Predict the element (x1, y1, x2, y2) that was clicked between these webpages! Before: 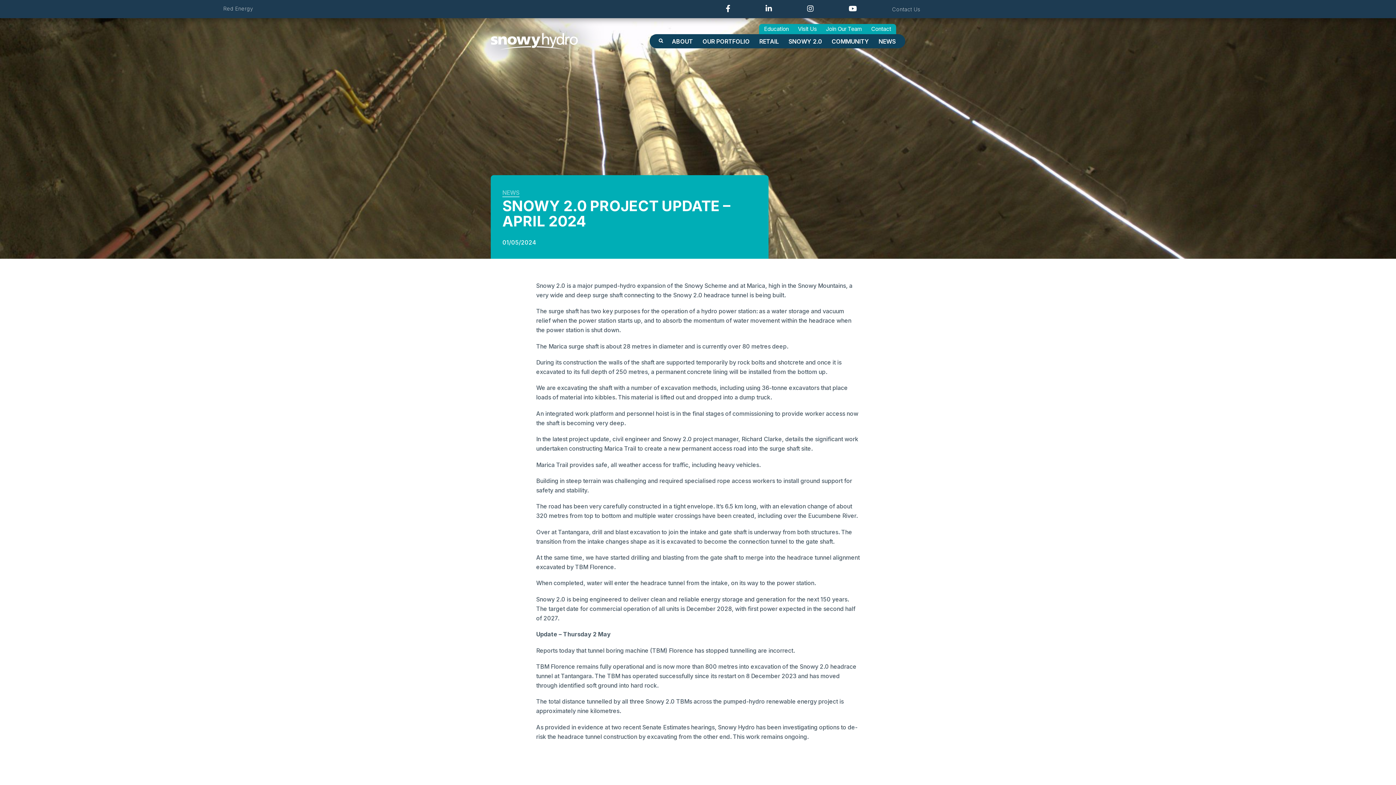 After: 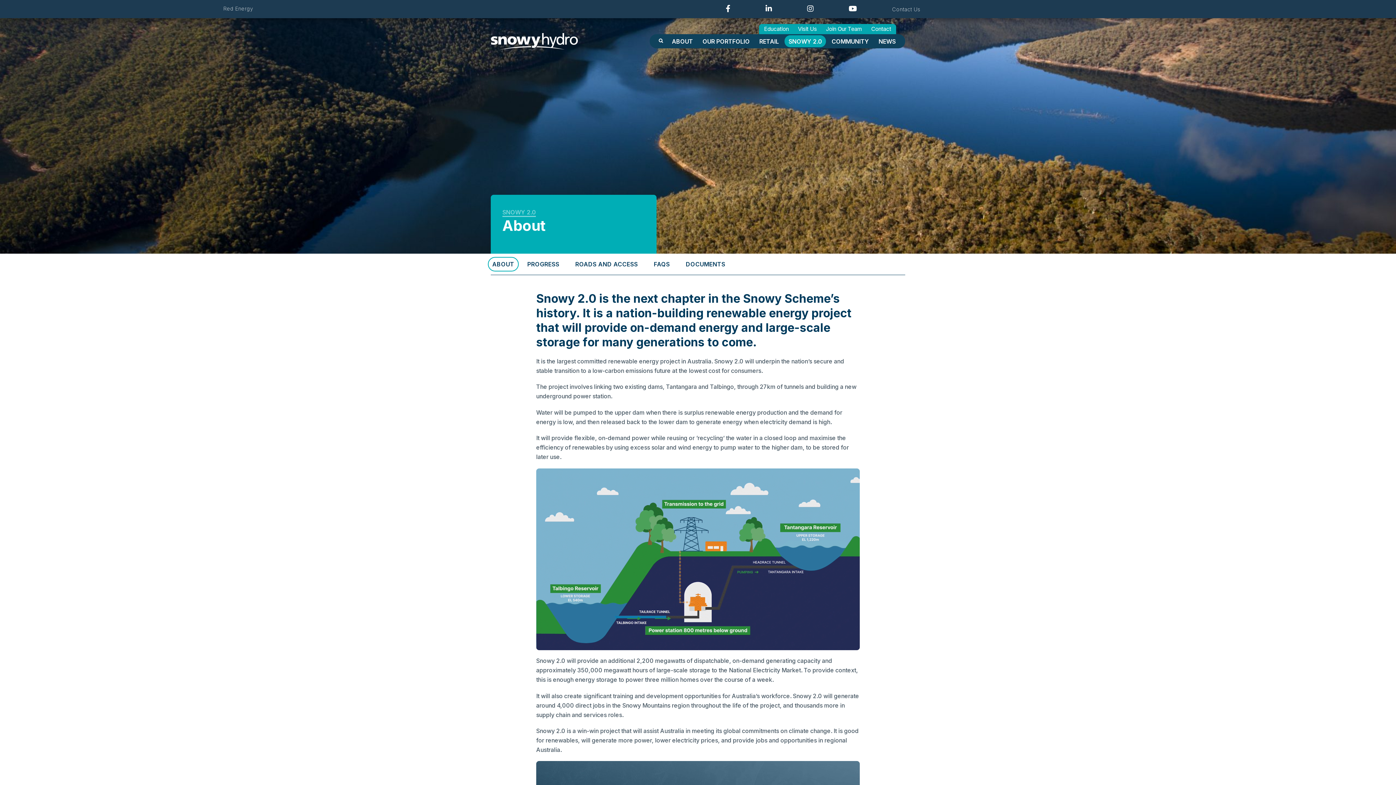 Action: label: SNOWY 2.0 bbox: (784, 35, 826, 47)